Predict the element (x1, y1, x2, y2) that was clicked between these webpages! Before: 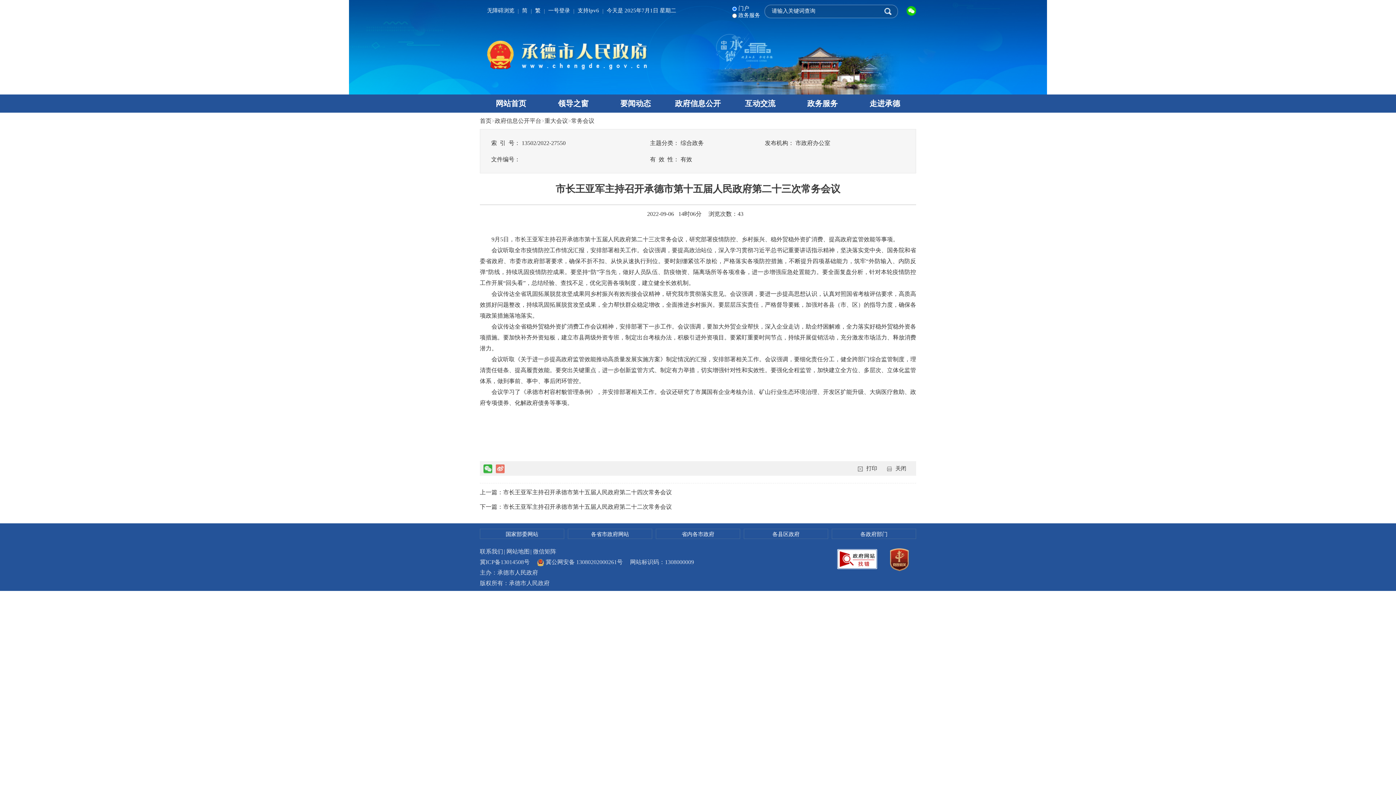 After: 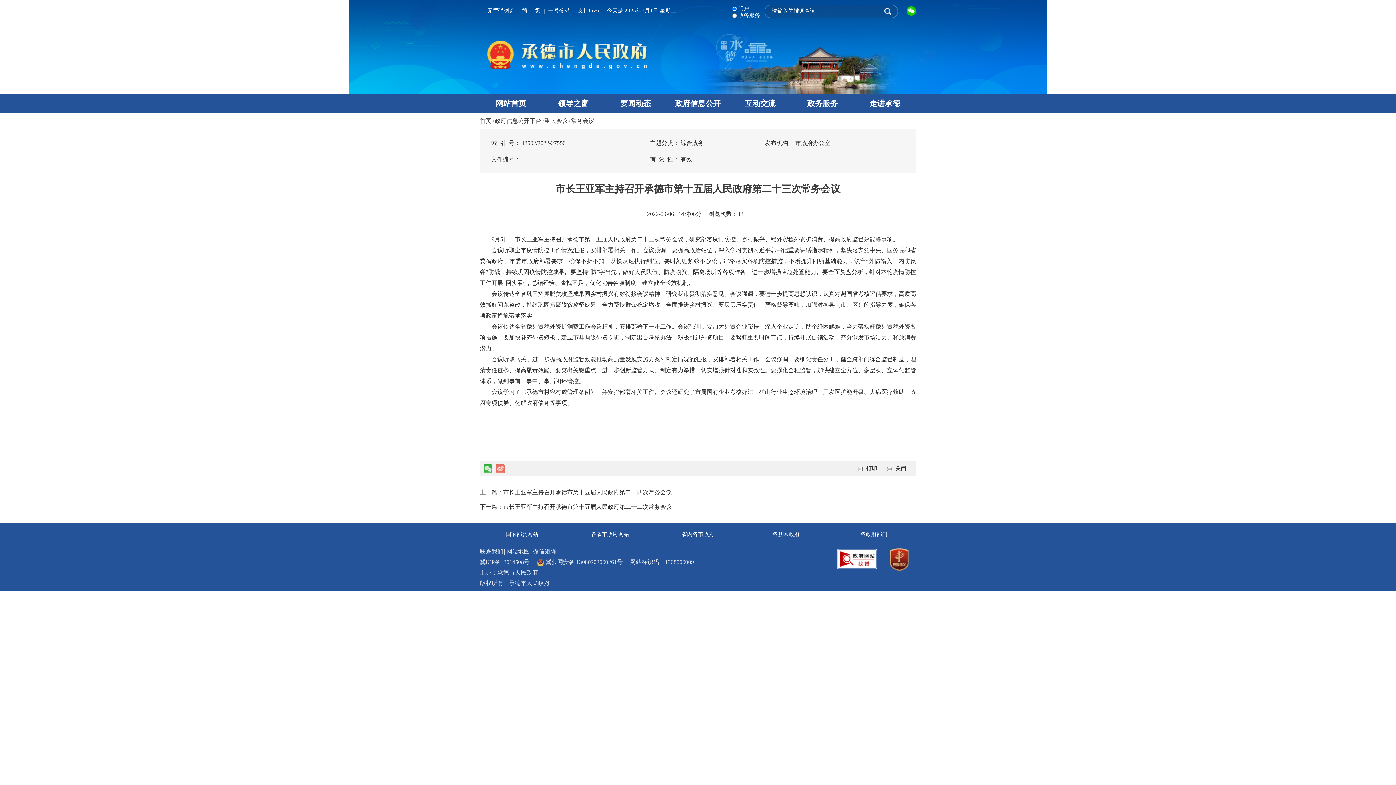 Action: bbox: (890, 548, 916, 570)